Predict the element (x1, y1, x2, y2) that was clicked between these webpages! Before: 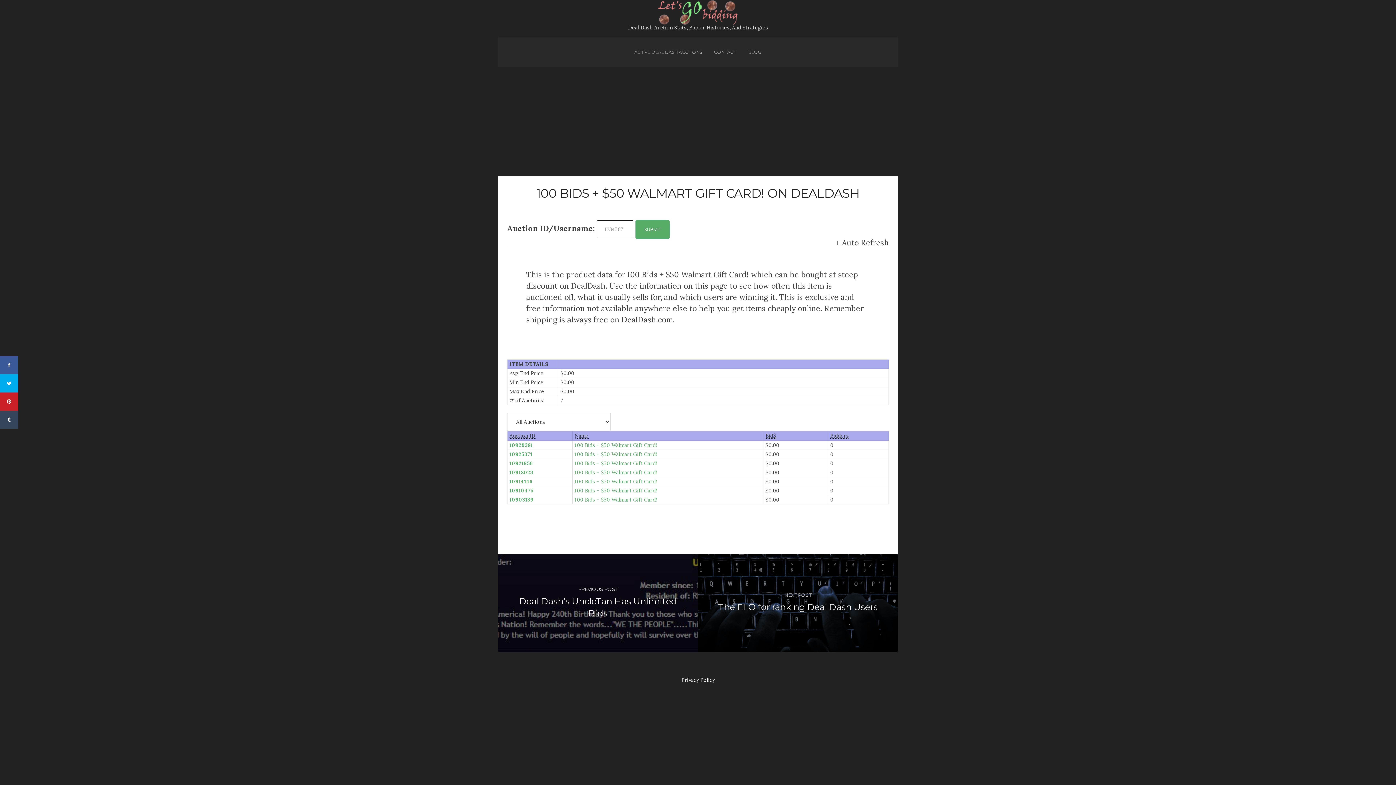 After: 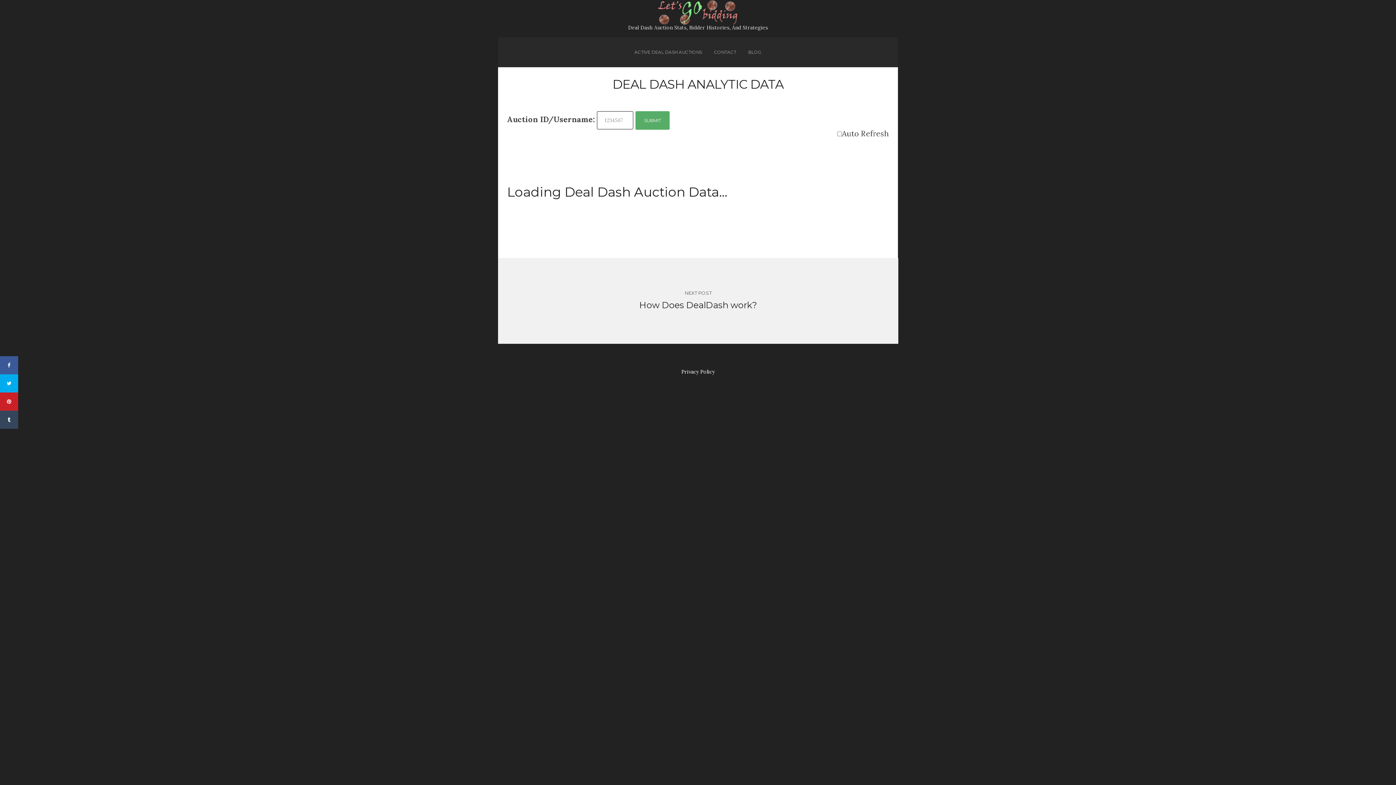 Action: bbox: (635, 220, 669, 238) label: SUBMIT